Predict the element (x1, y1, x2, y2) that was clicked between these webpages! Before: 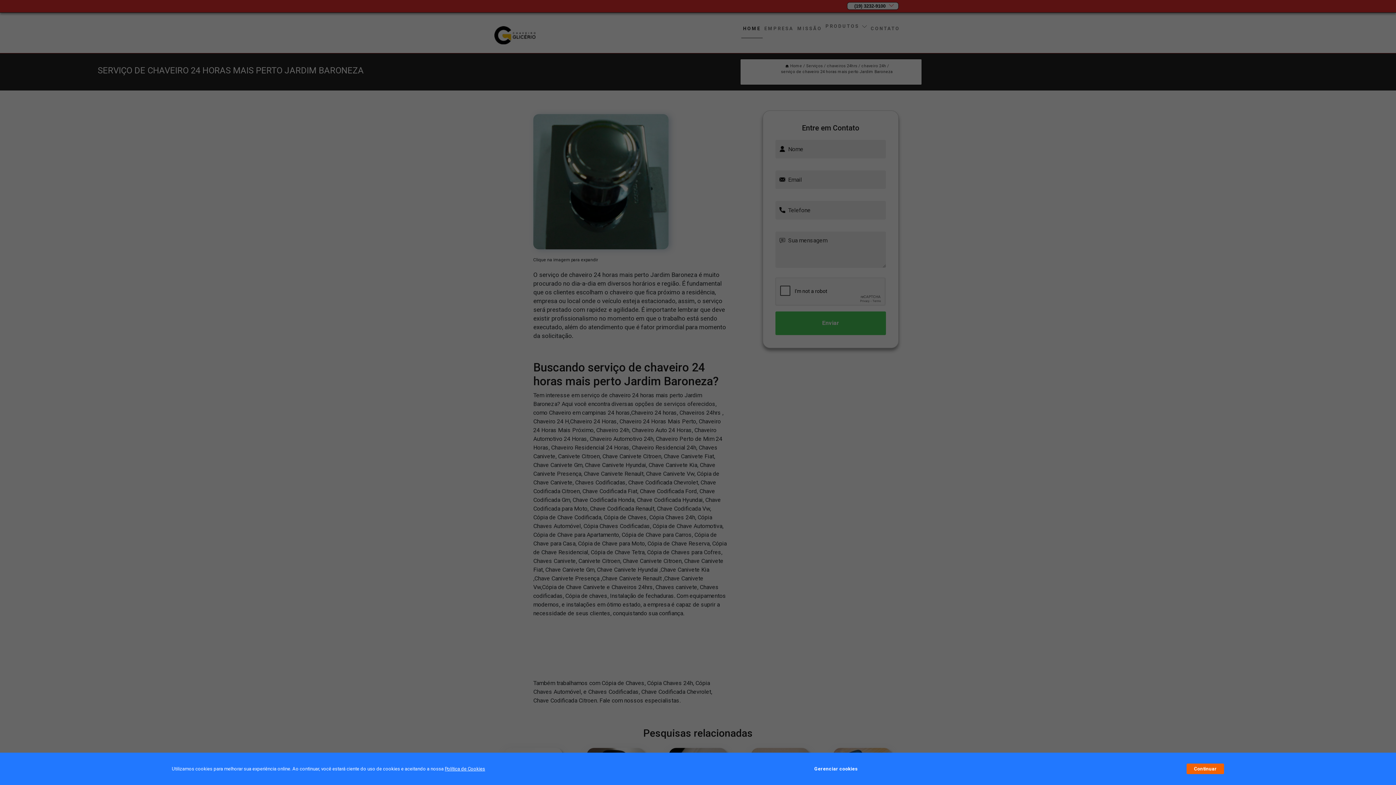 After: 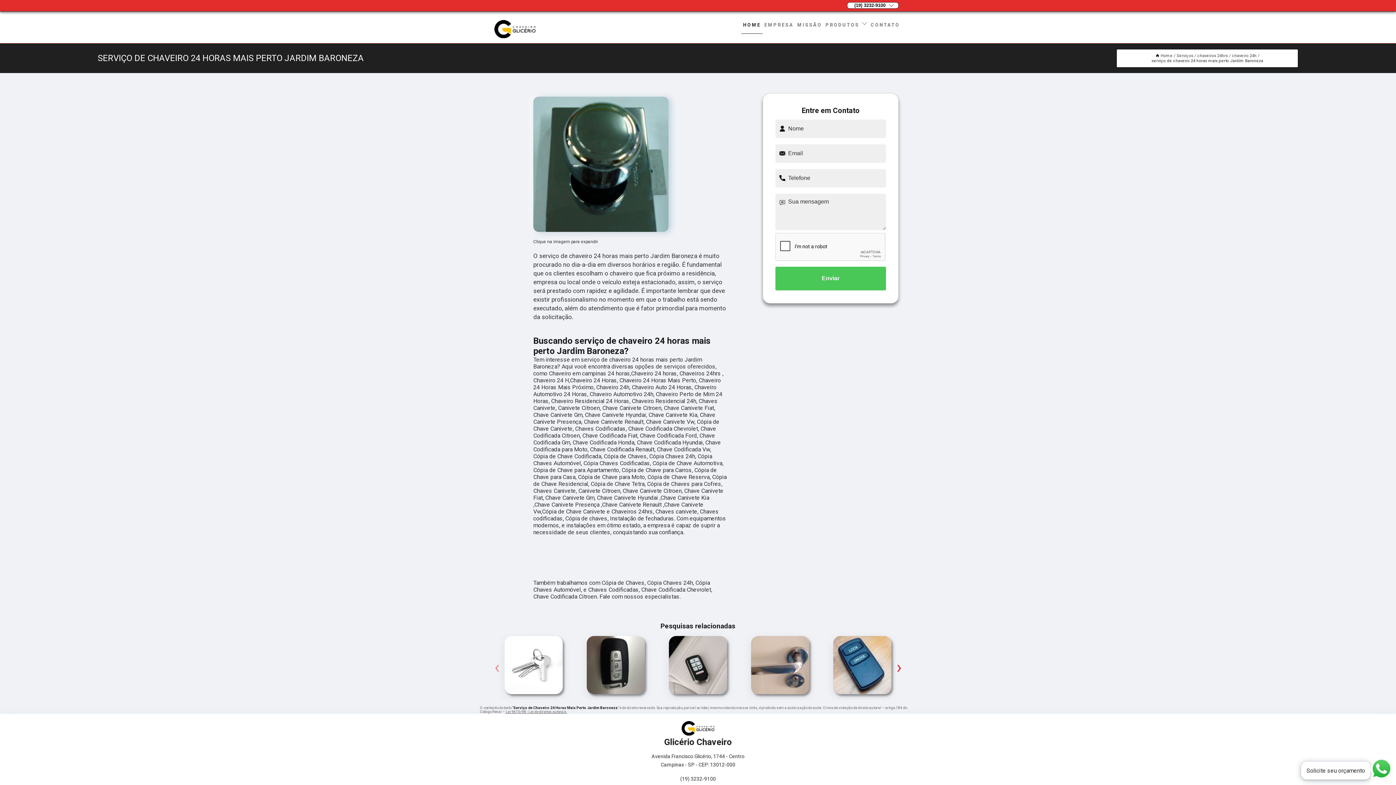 Action: label: Continuar bbox: (1187, 764, 1224, 774)